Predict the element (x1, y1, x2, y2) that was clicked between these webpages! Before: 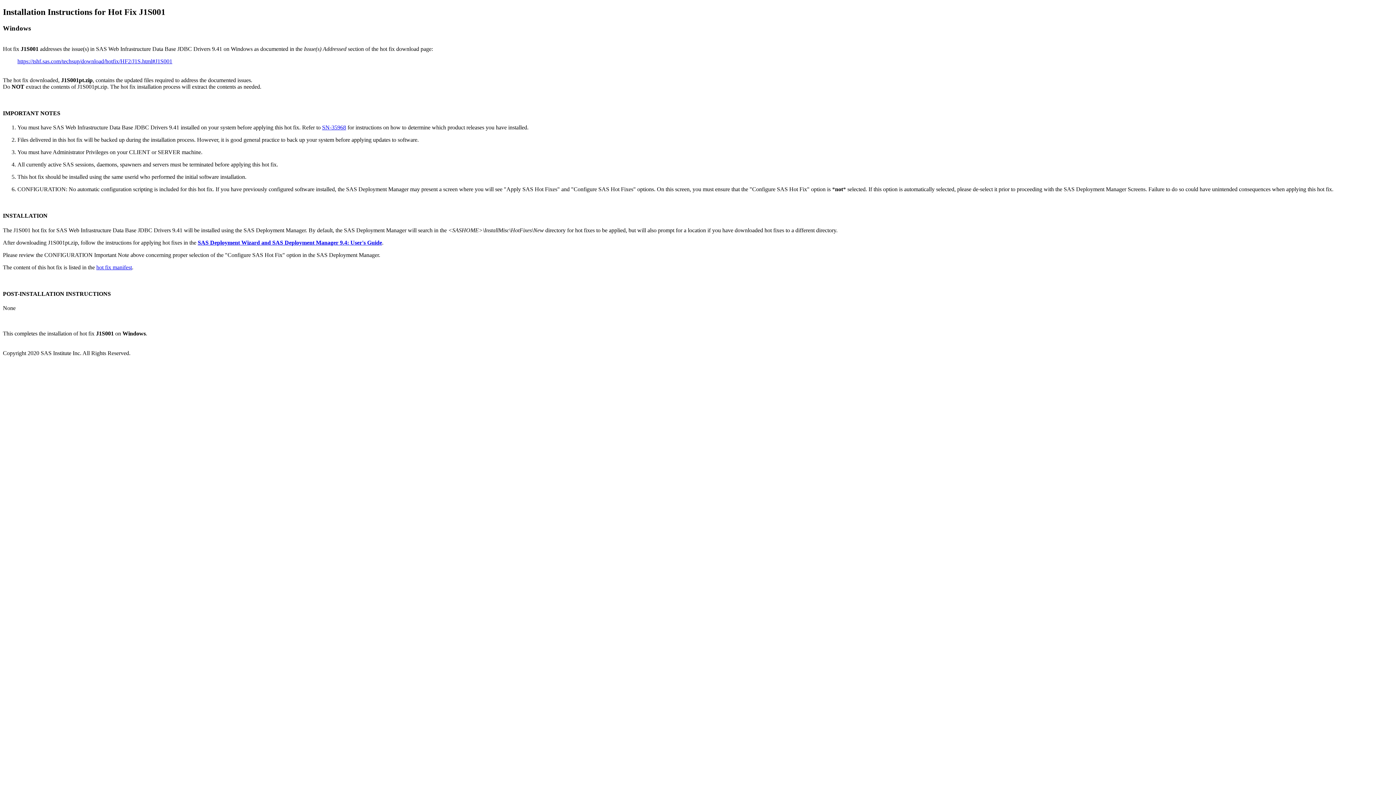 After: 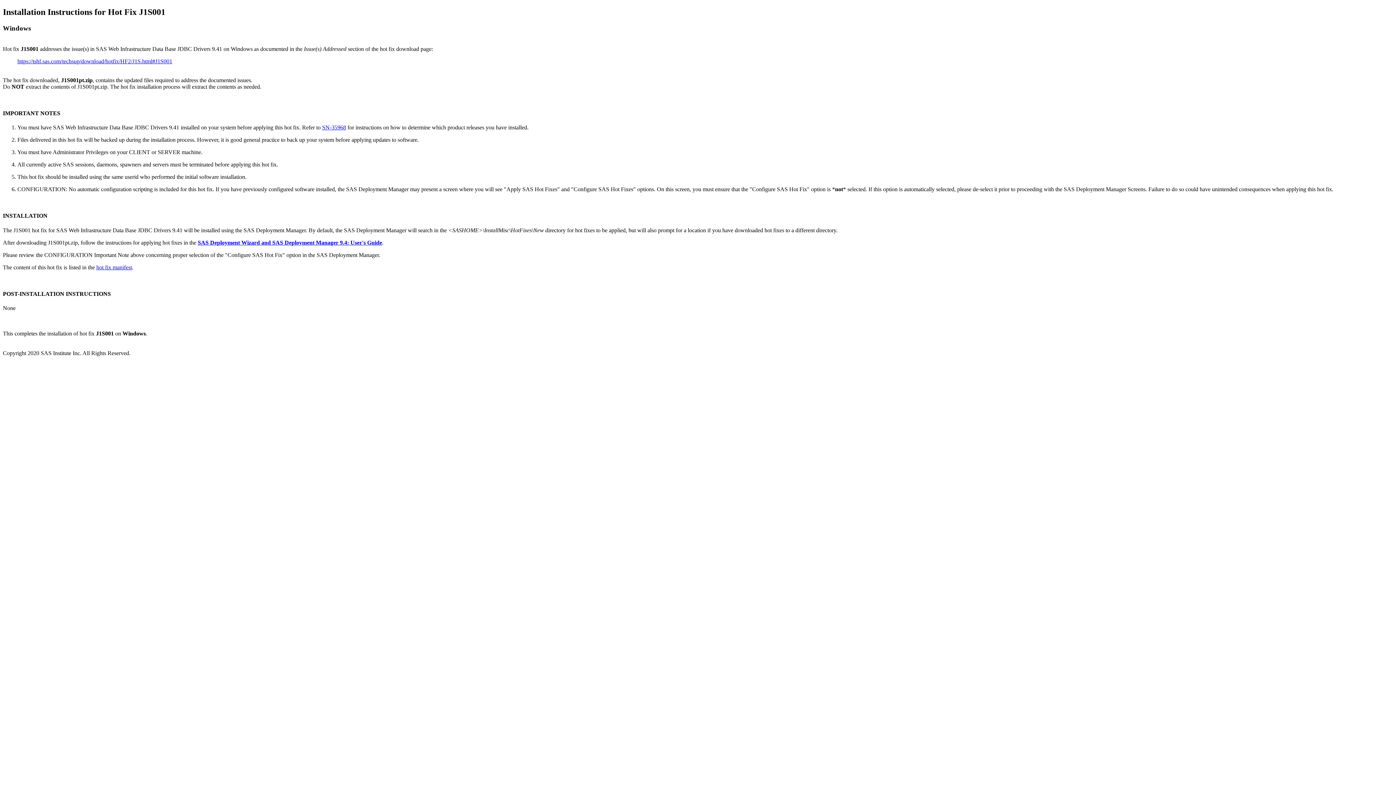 Action: label: hot fix manifest bbox: (96, 264, 132, 270)